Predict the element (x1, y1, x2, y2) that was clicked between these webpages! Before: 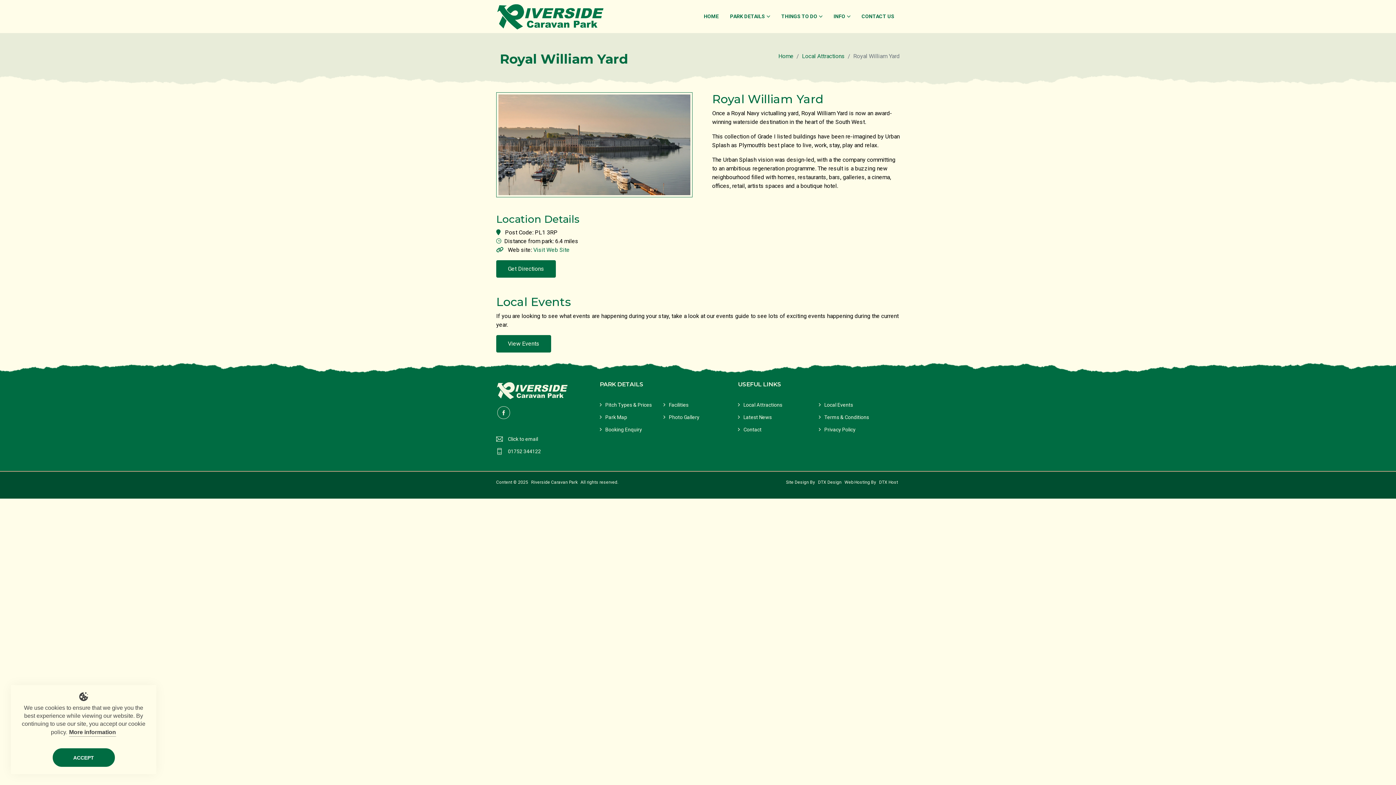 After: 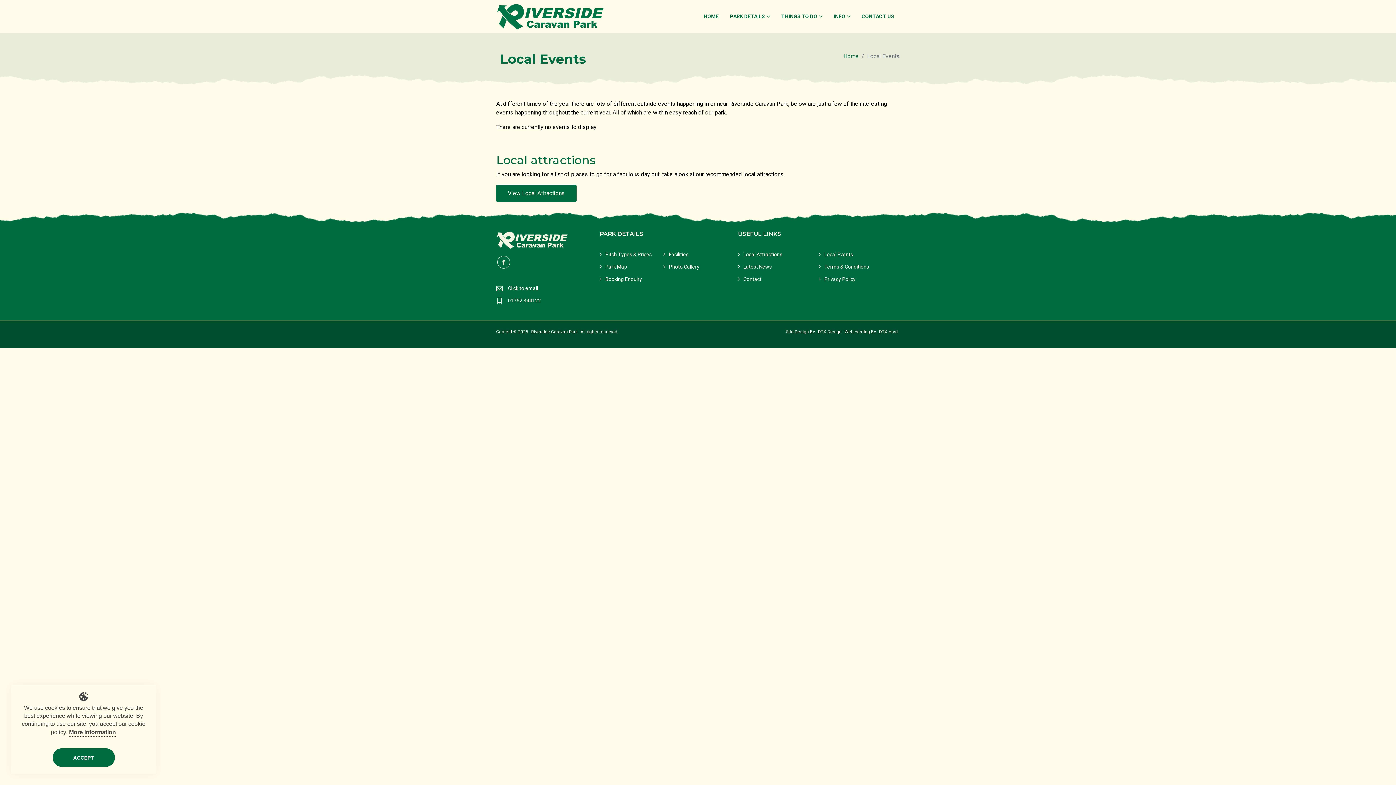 Action: label: Local Events bbox: (819, 402, 853, 408)